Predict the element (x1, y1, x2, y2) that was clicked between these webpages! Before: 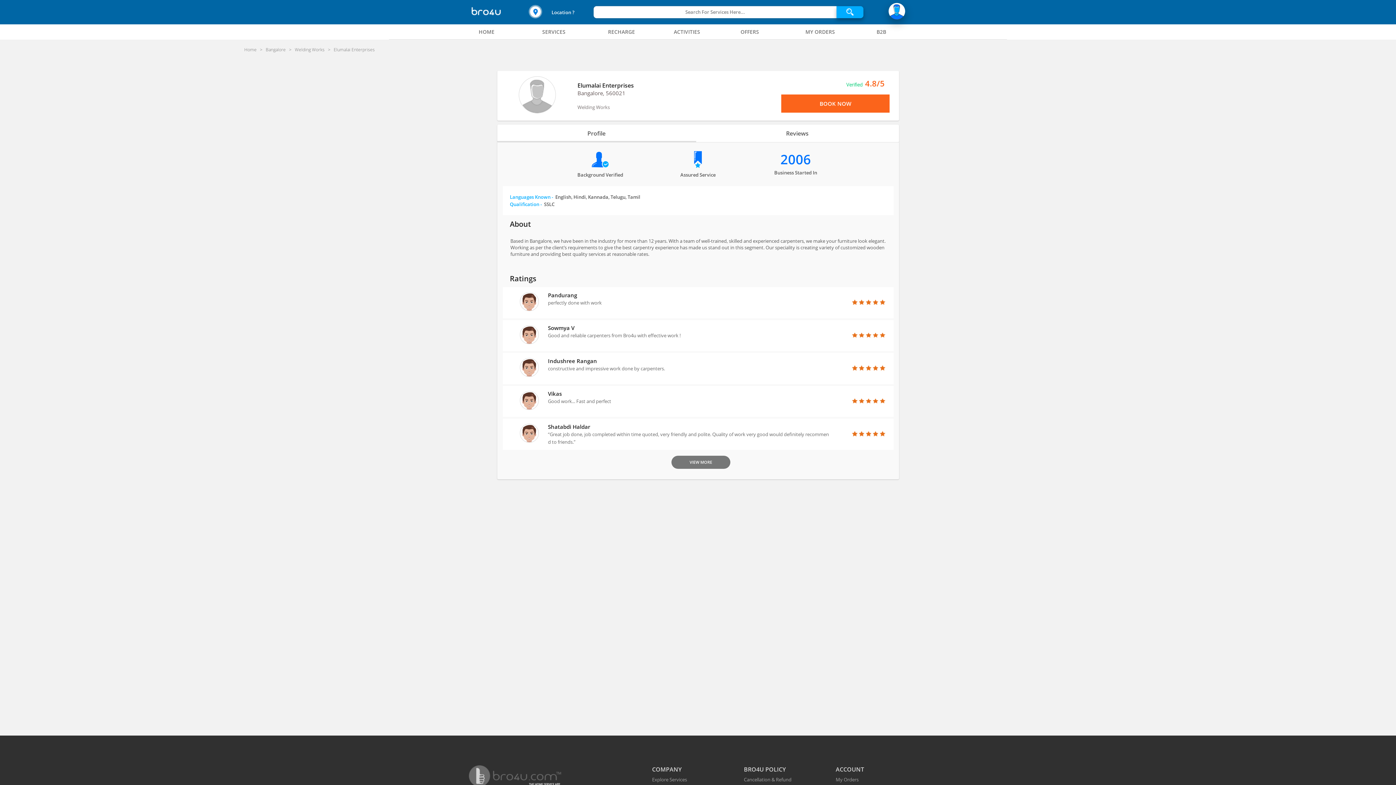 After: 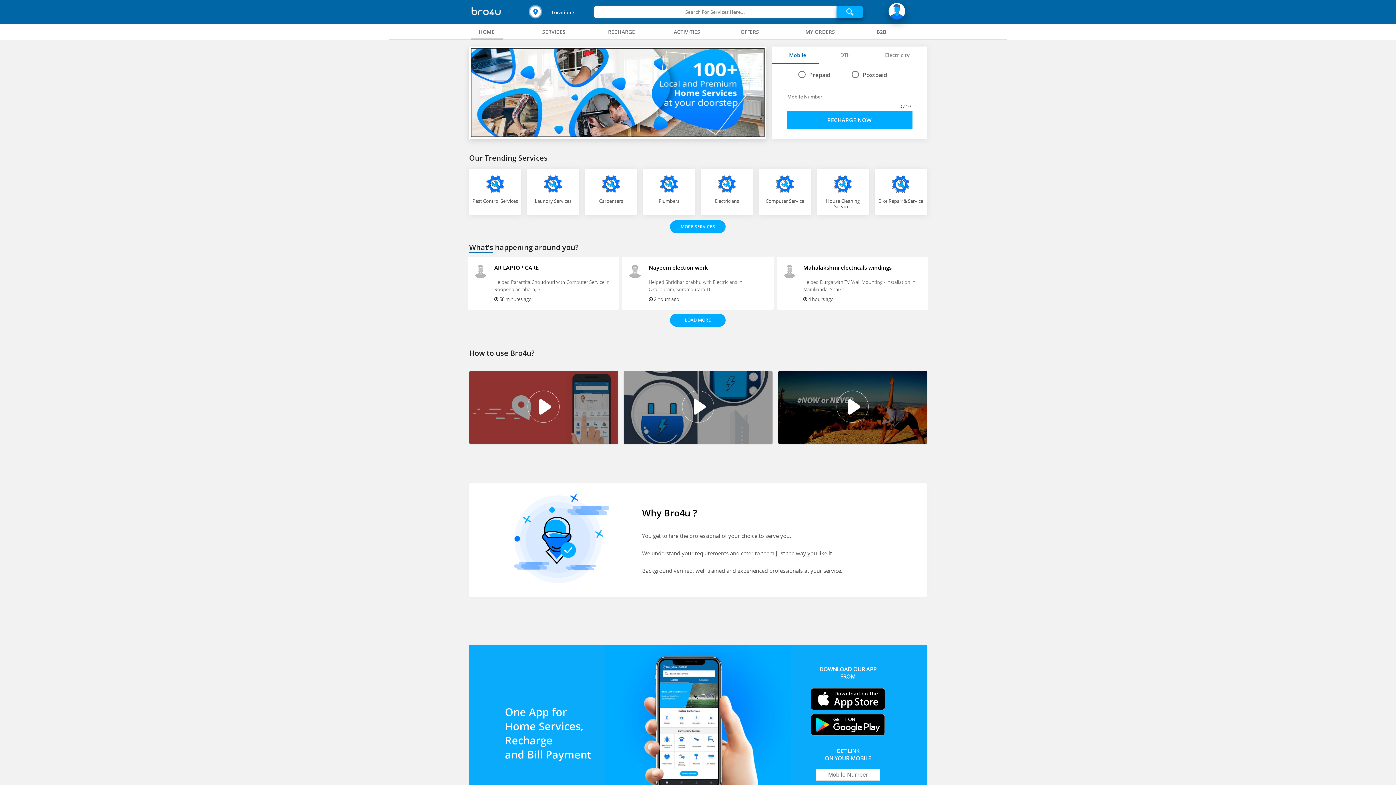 Action: bbox: (244, 46, 257, 52) label: Home 